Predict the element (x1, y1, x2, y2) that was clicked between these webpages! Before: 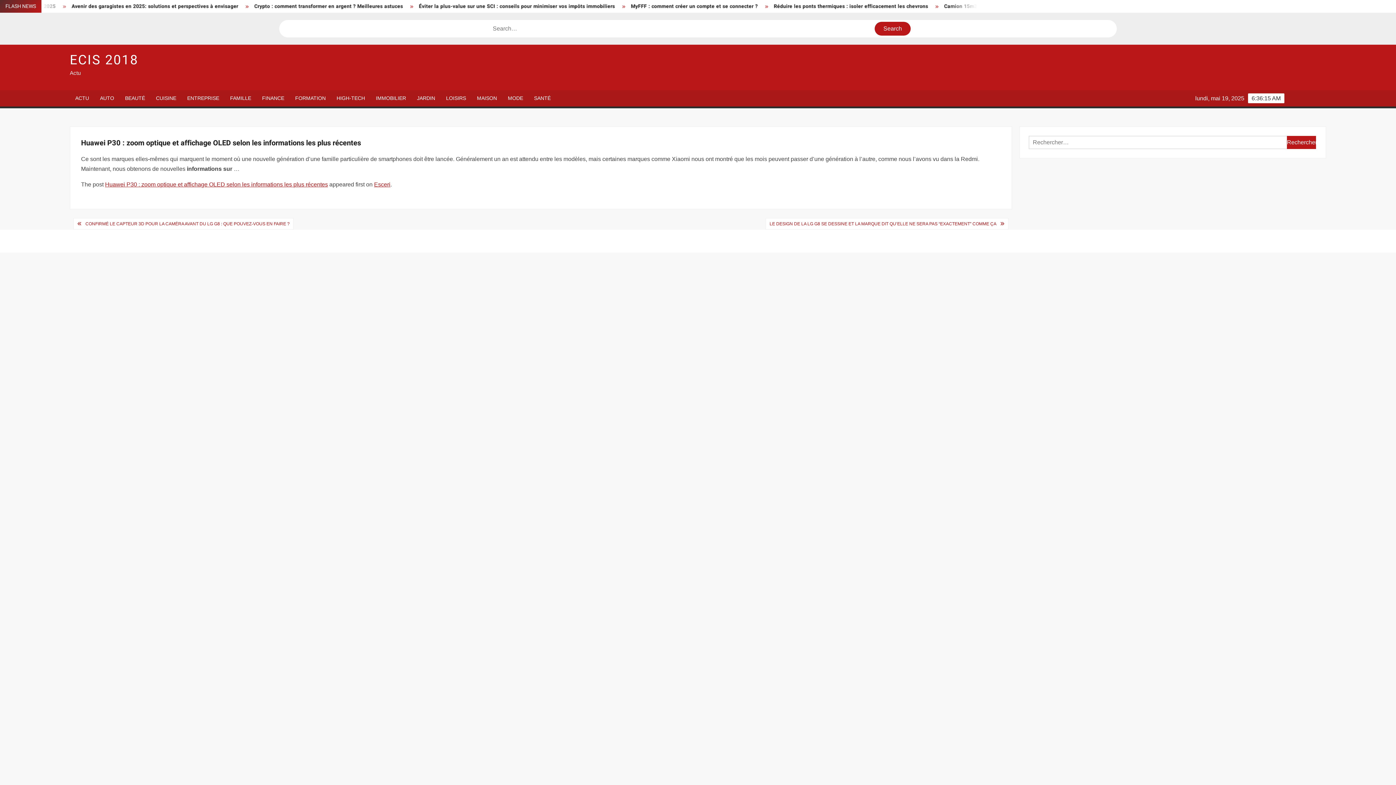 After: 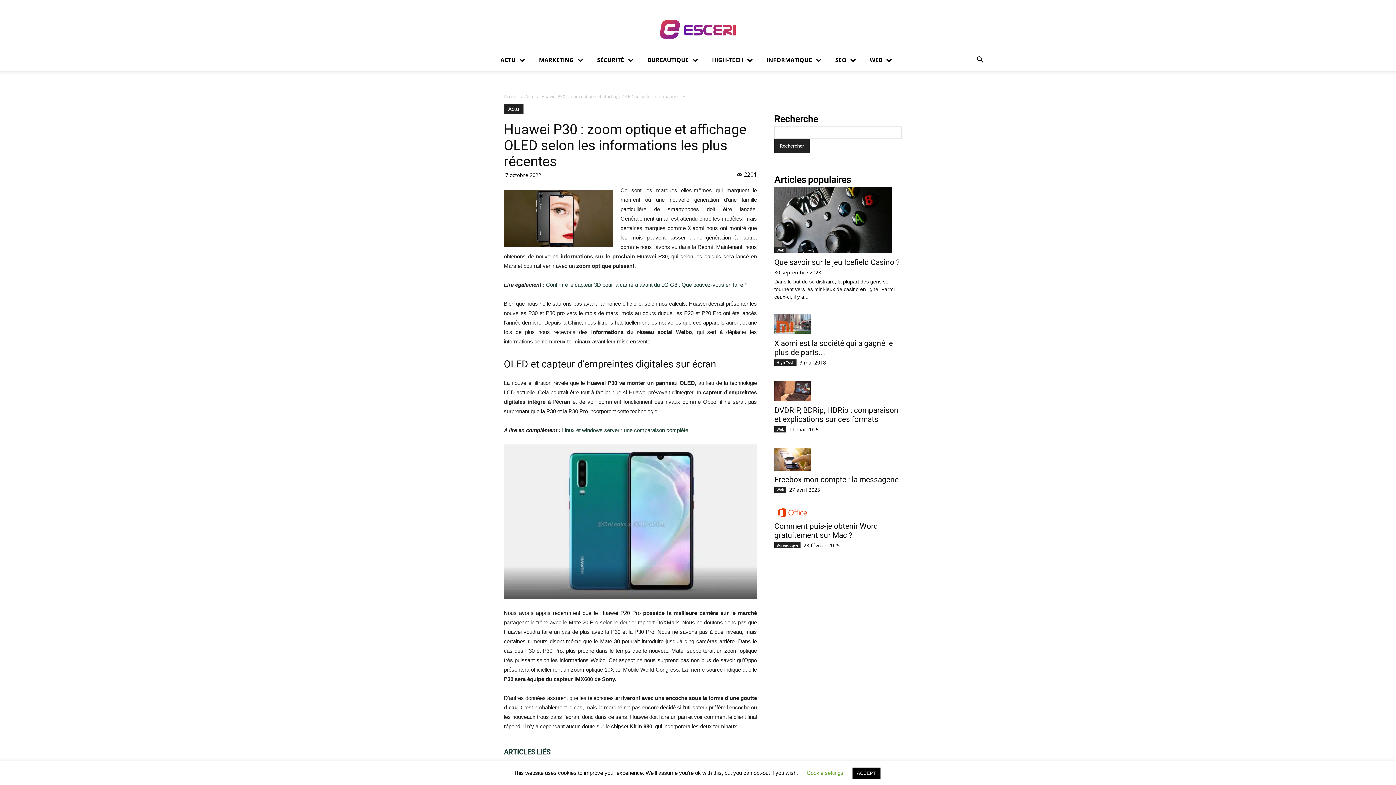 Action: bbox: (105, 181, 328, 187) label: Huawei P30 : zoom optique et affichage OLED selon les informations les plus récentes